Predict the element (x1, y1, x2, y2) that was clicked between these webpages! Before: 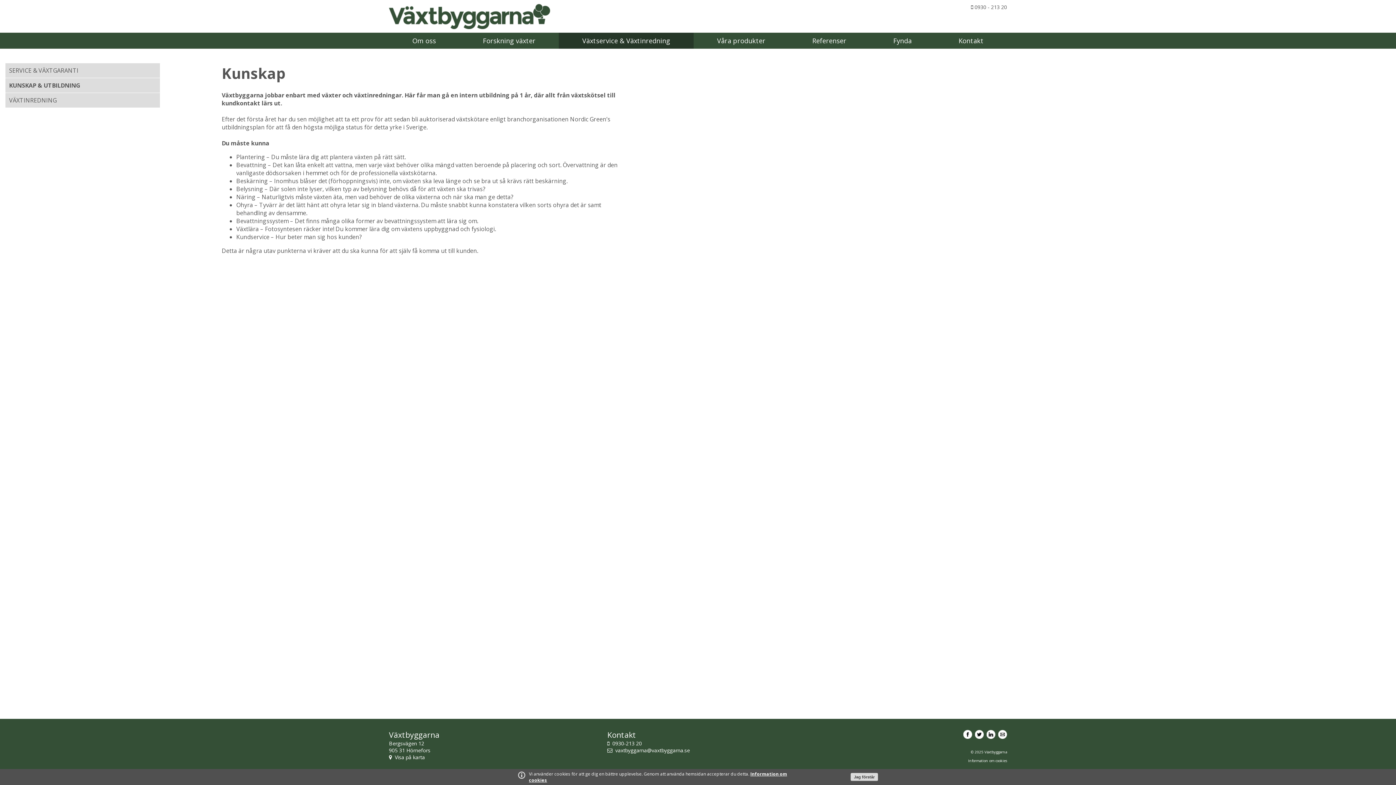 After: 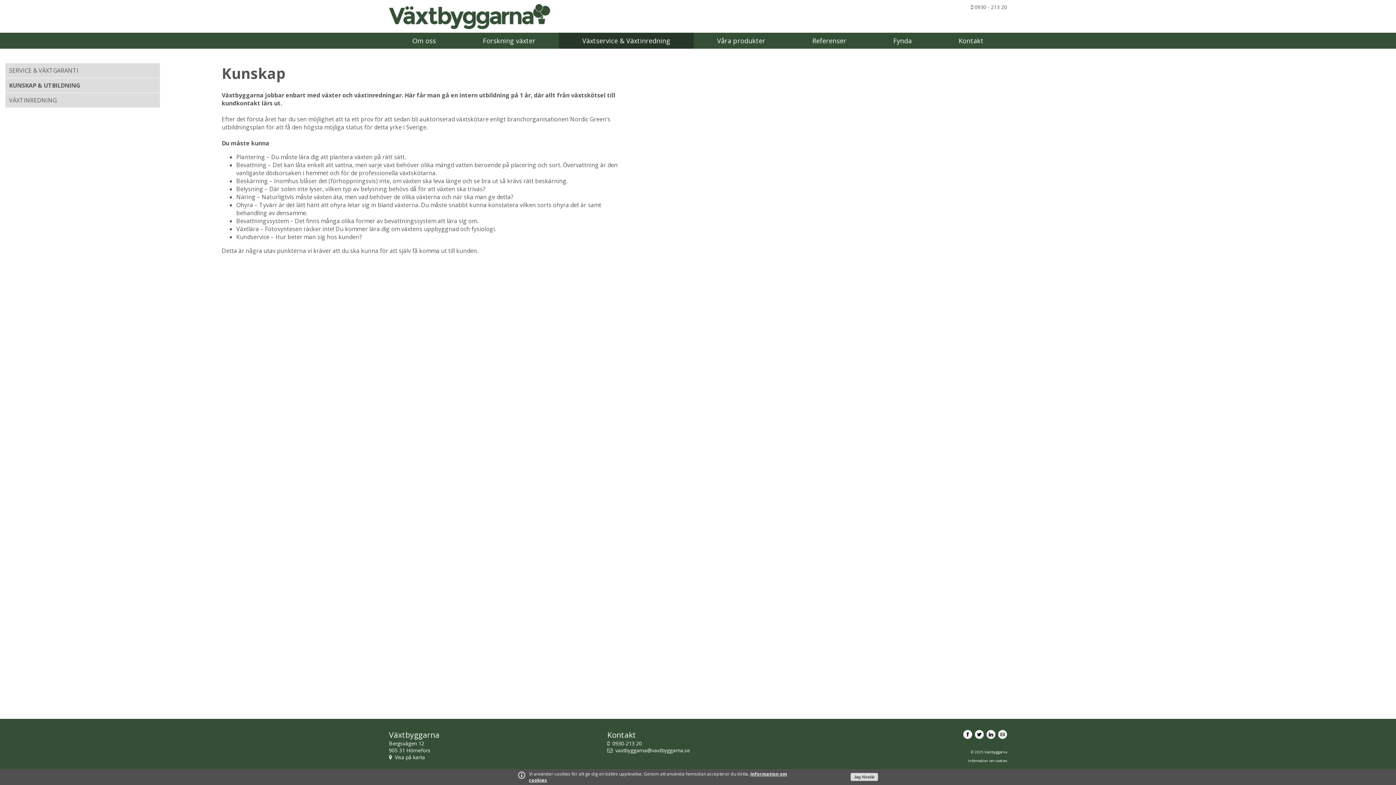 Action: bbox: (985, 733, 995, 740)